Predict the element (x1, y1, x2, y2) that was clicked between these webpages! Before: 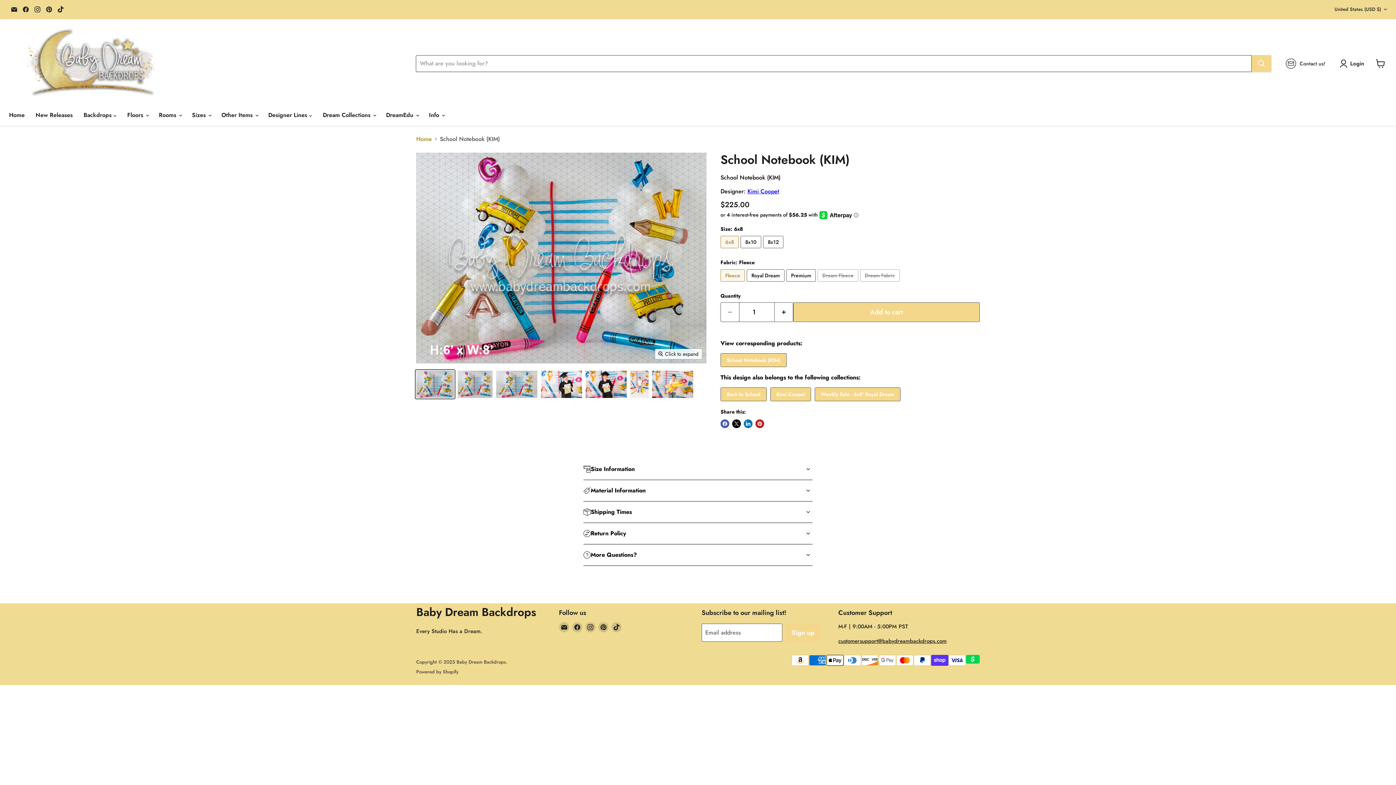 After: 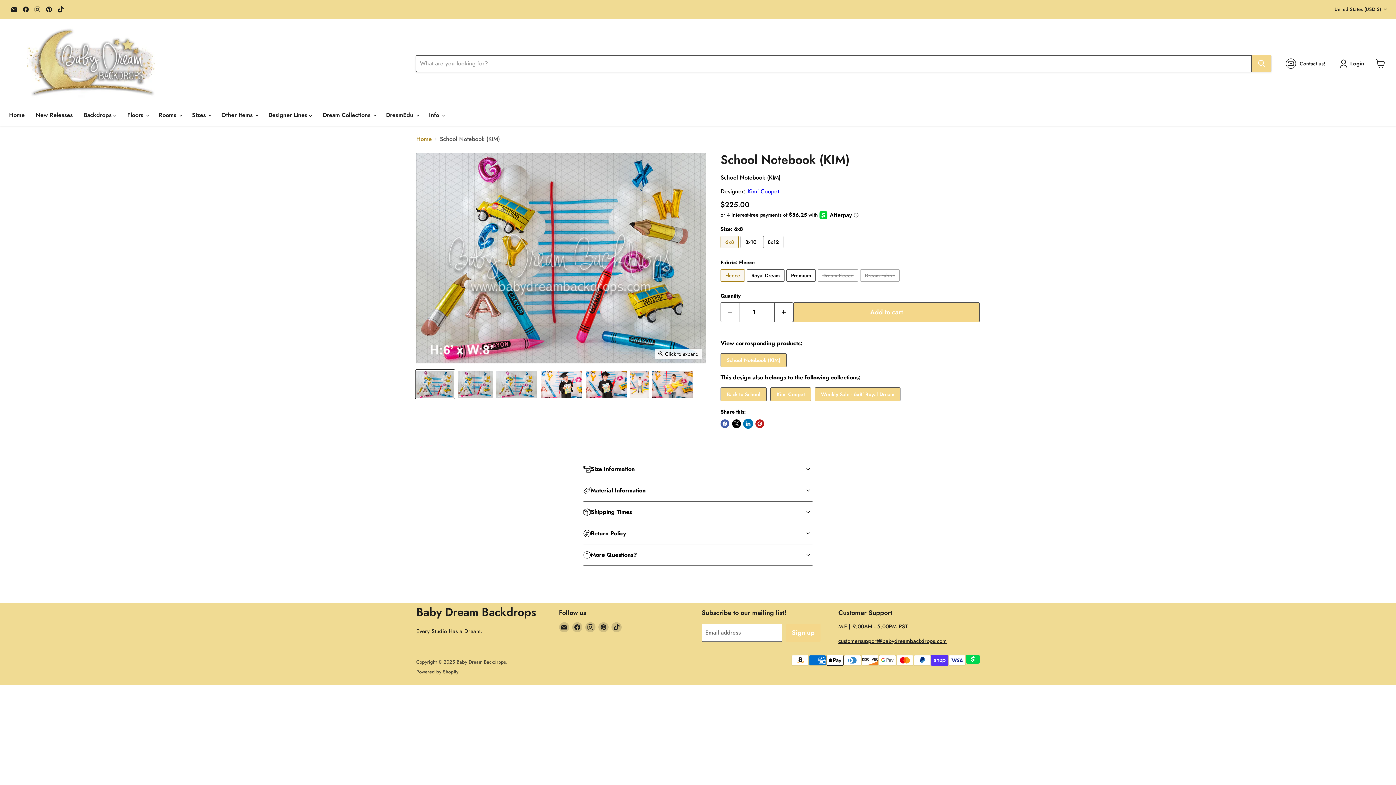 Action: label: Share on LinkedIn bbox: (744, 419, 752, 428)